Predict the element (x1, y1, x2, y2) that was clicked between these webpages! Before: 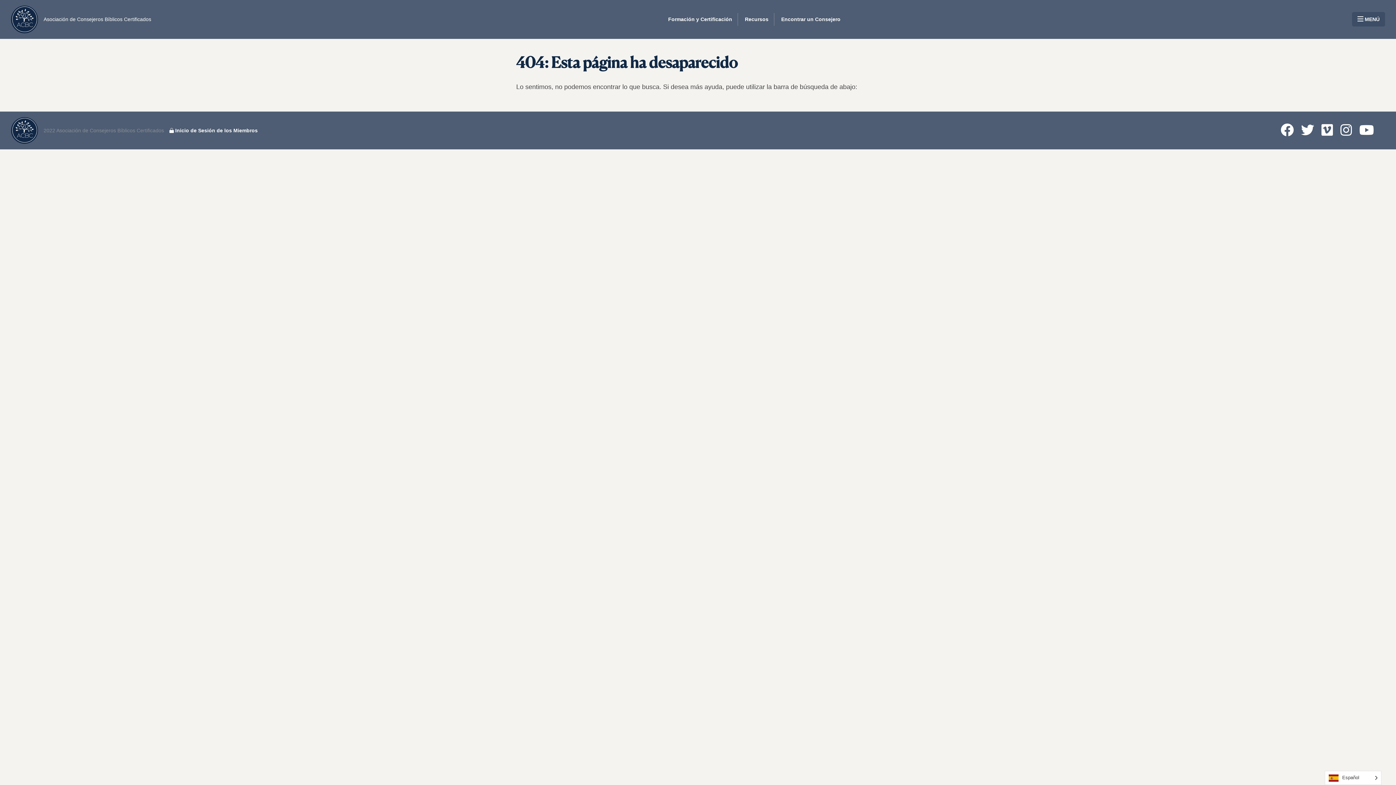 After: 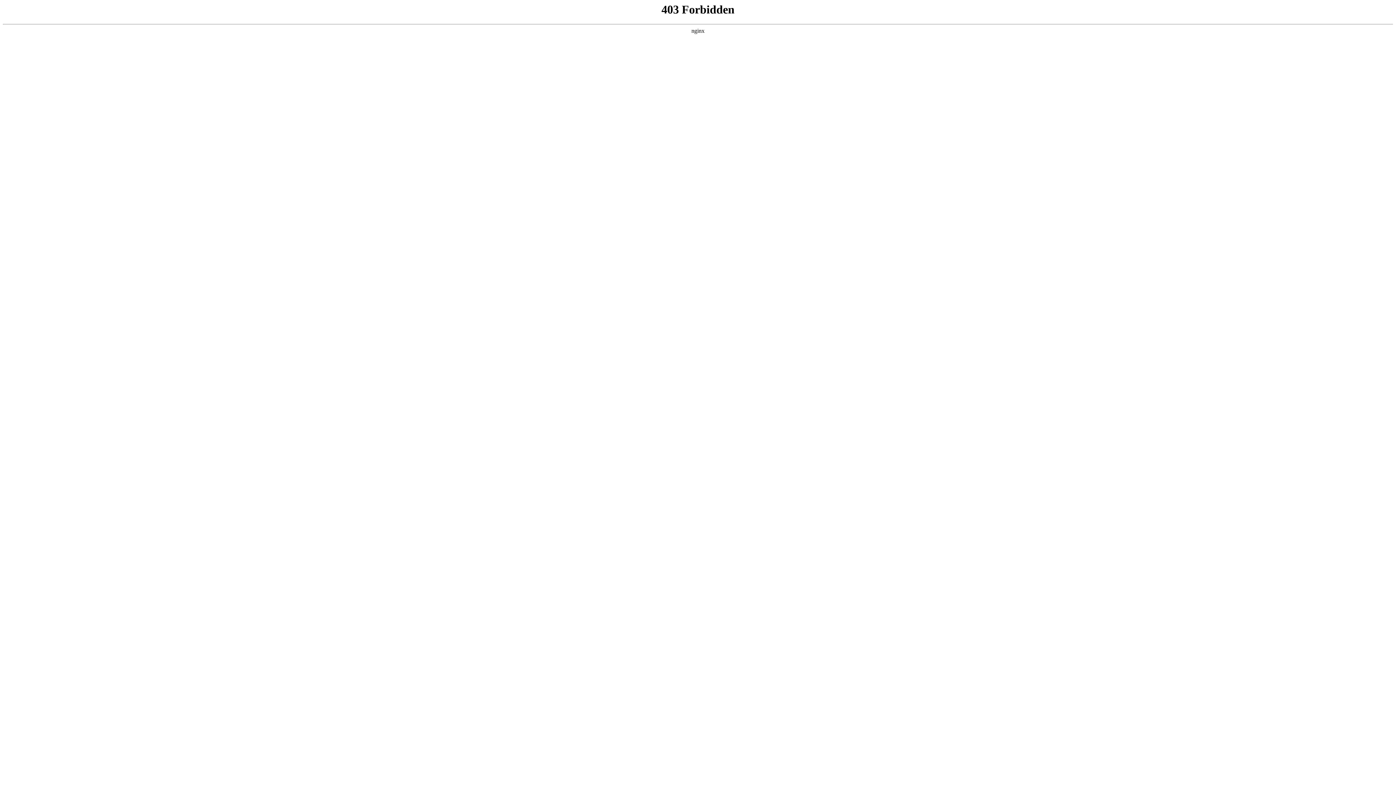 Action: label: Formación y Certificación bbox: (668, 14, 732, 23)